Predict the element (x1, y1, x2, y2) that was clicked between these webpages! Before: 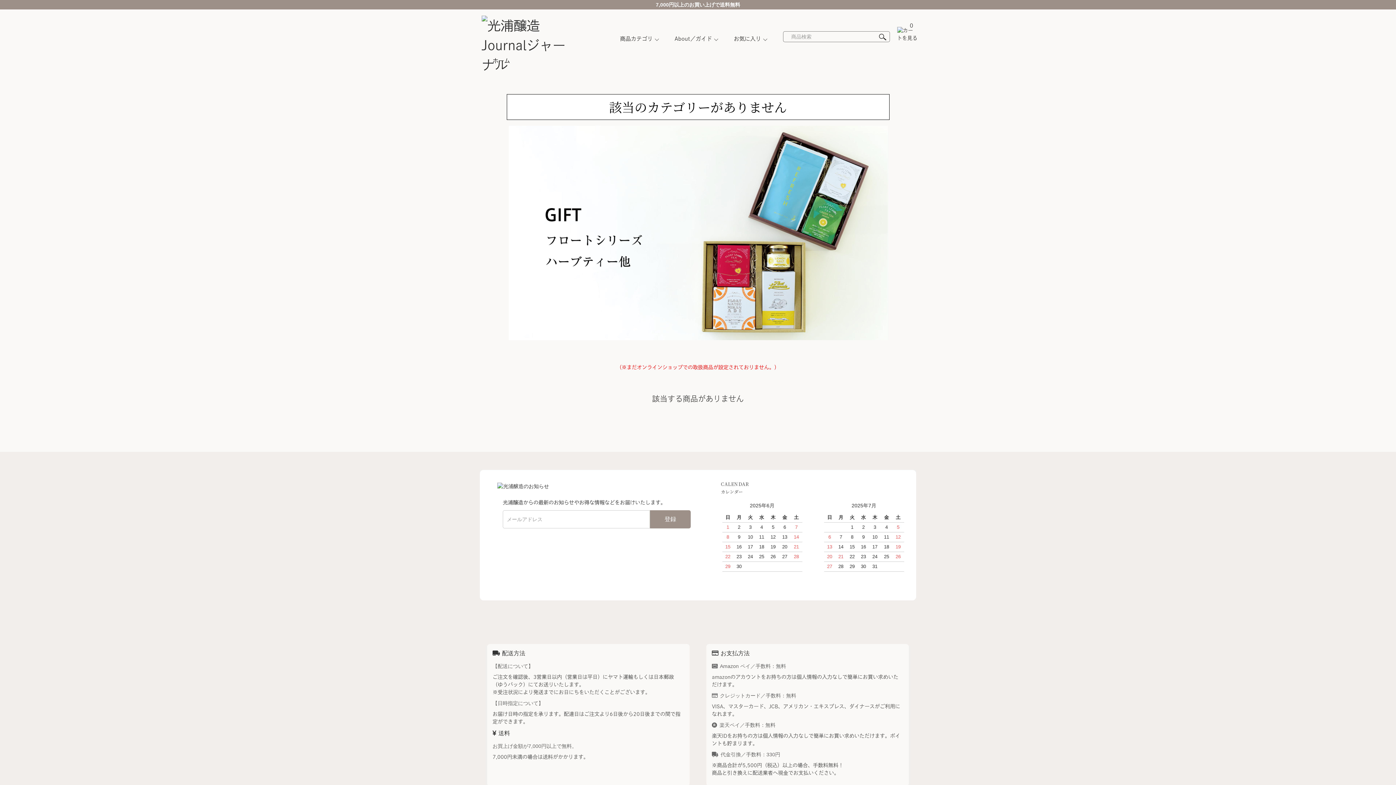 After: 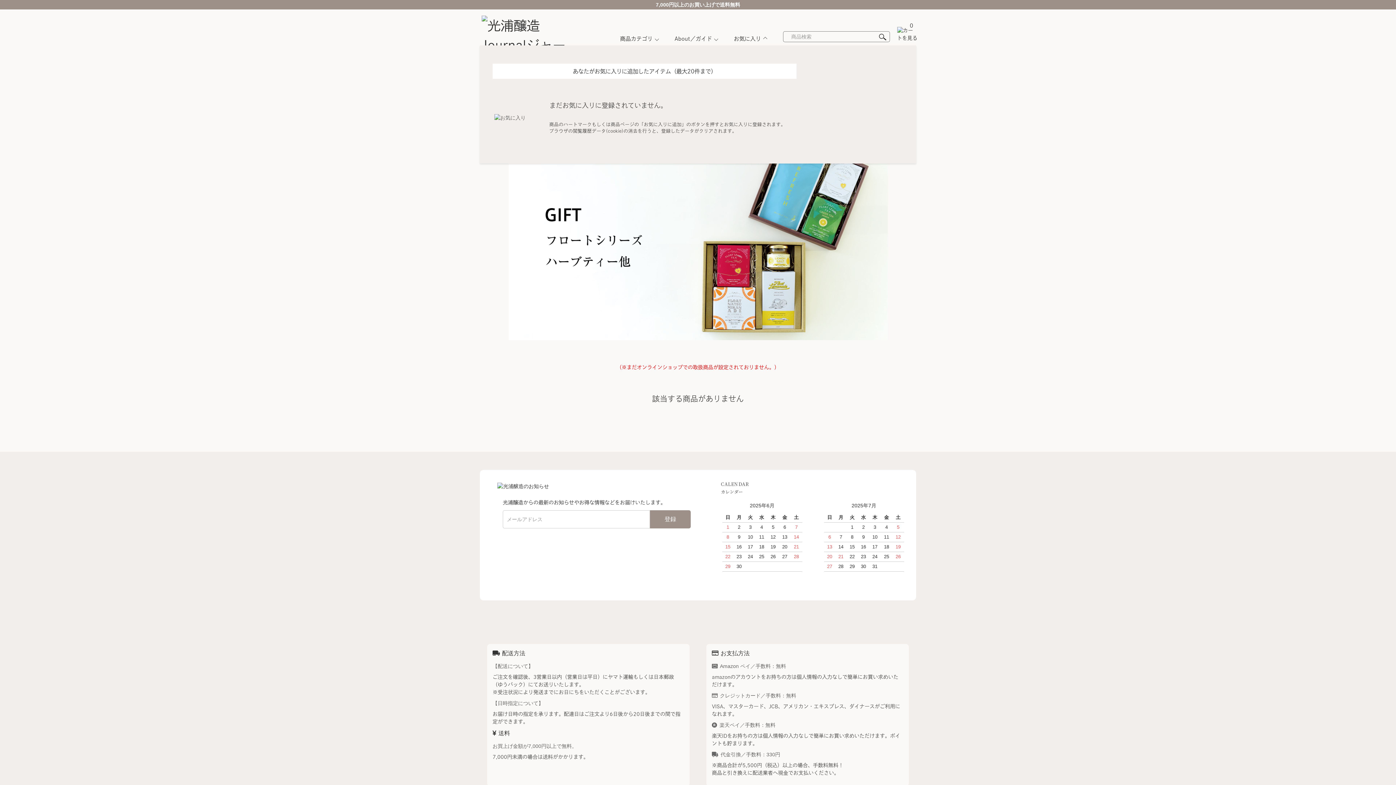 Action: label: お気に入り bbox: (723, 31, 772, 46)